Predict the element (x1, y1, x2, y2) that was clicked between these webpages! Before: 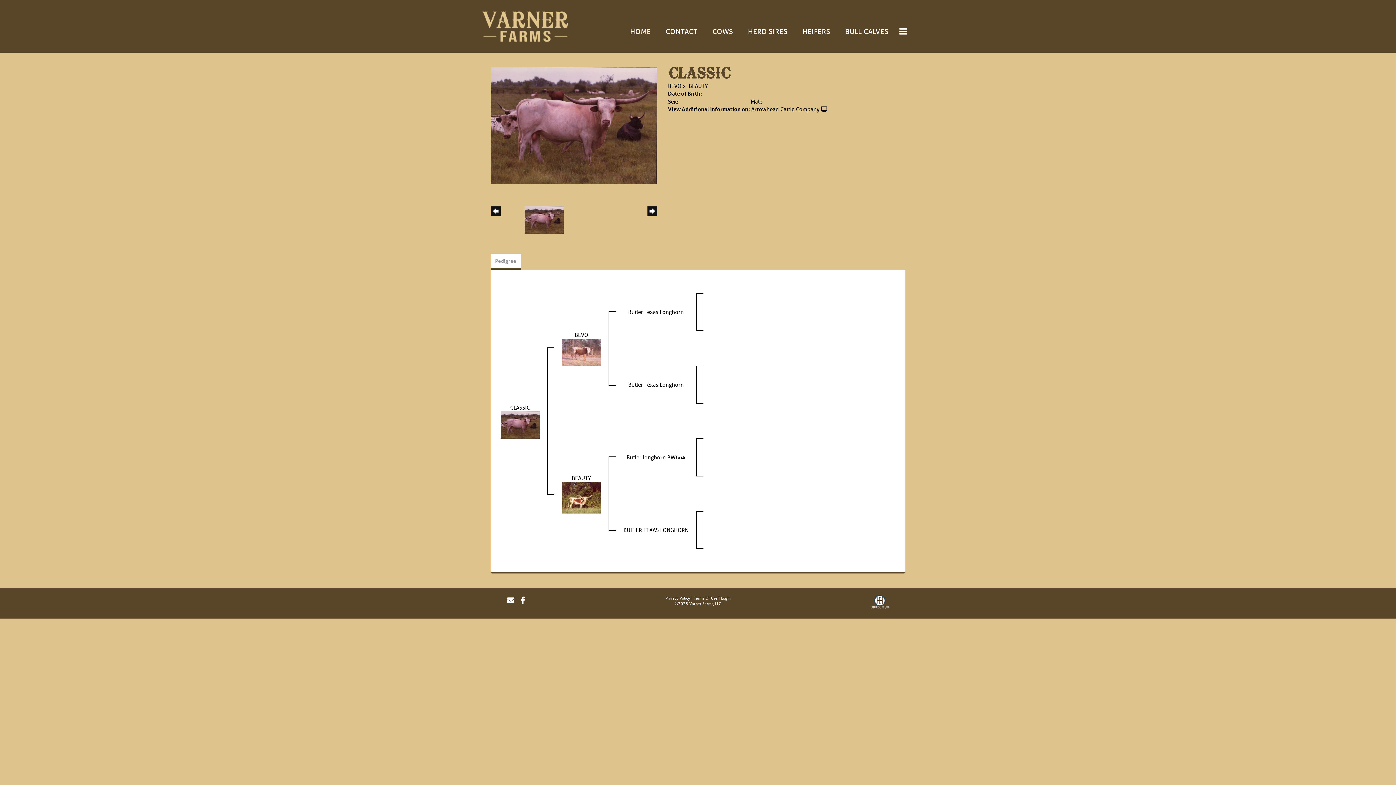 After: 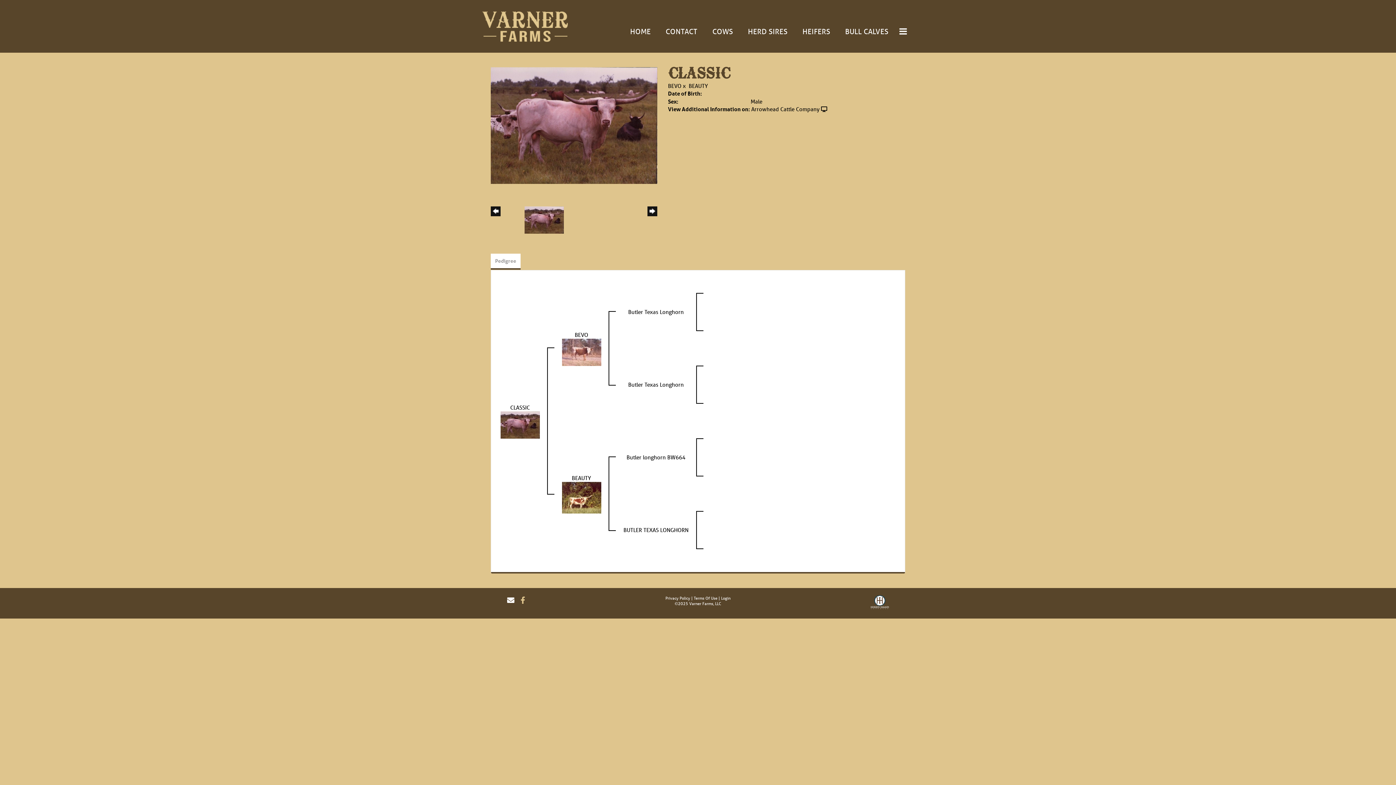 Action: bbox: (520, 596, 529, 605)